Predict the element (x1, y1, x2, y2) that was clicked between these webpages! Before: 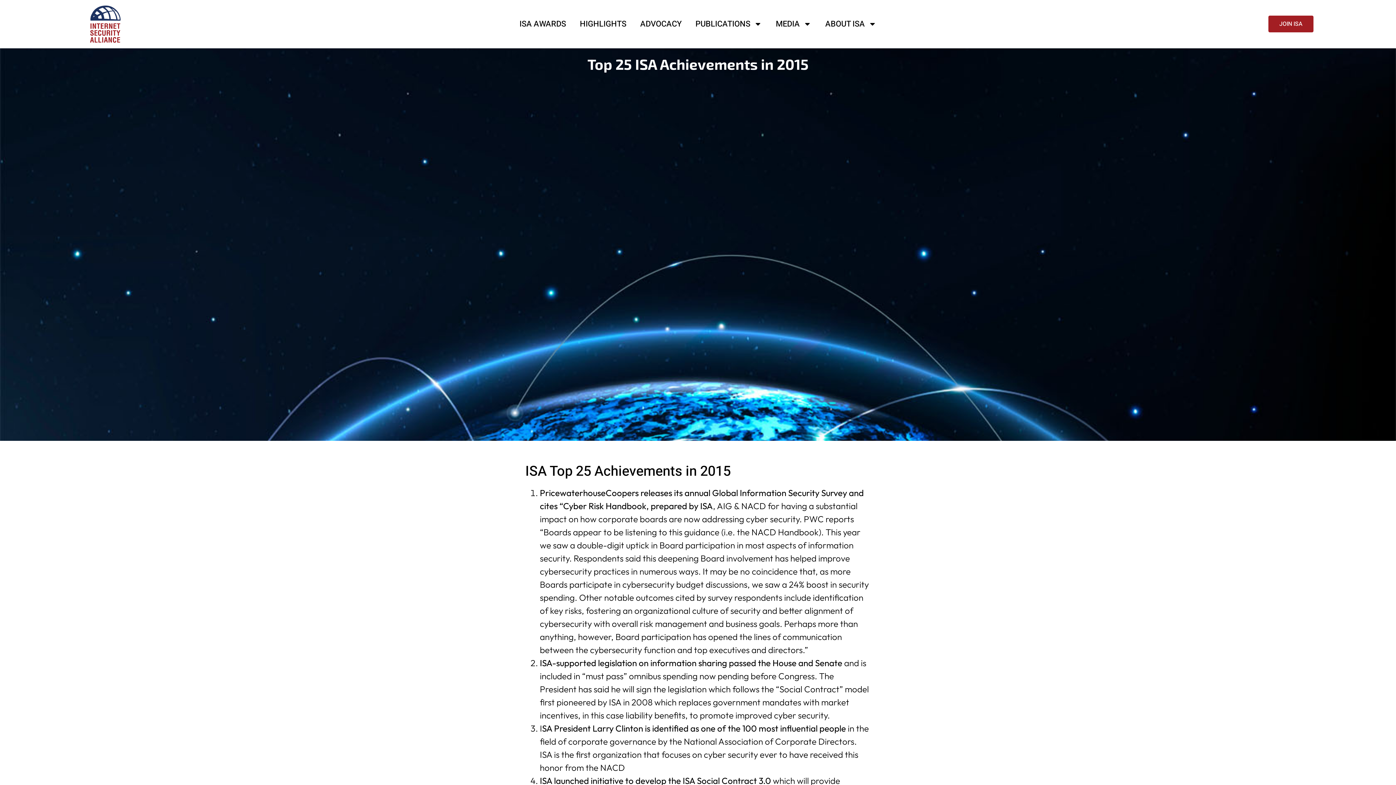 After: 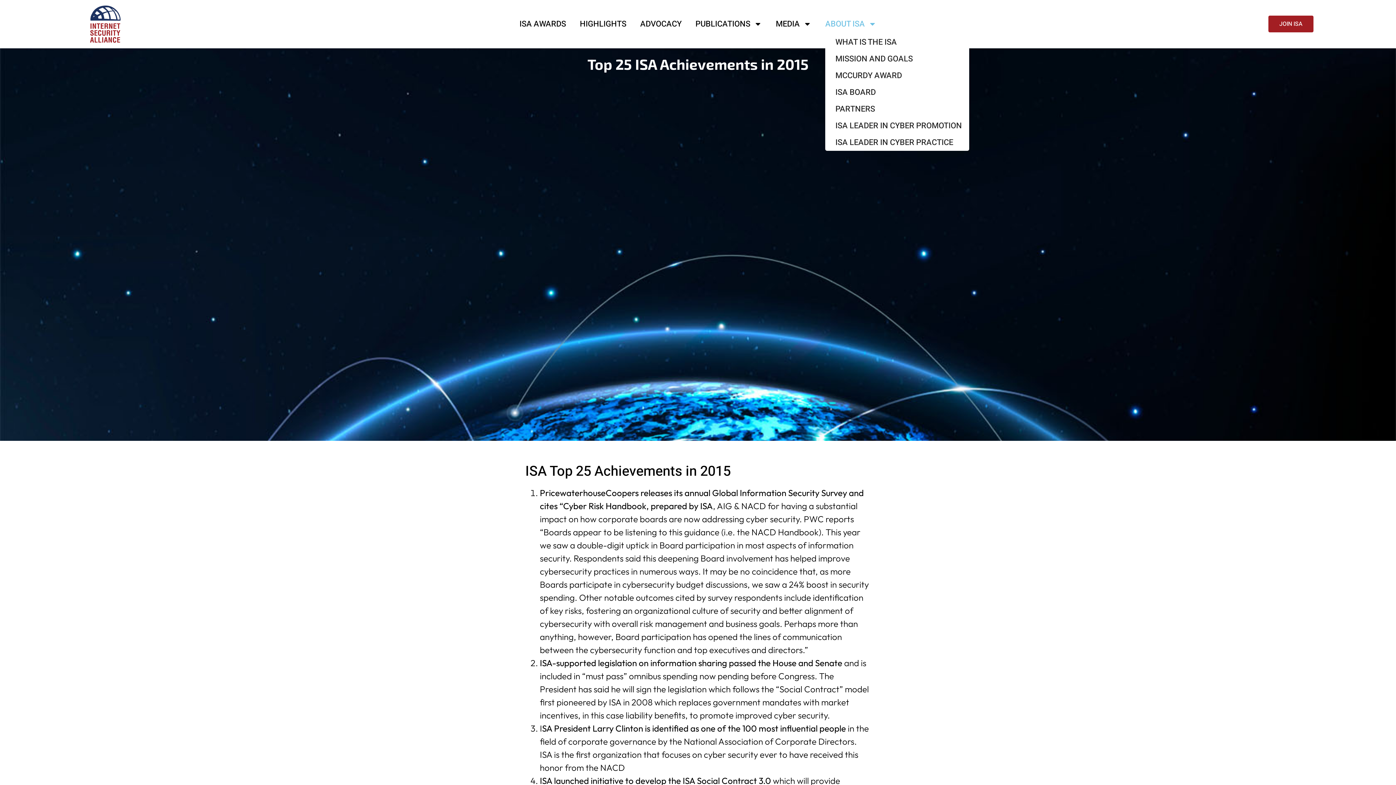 Action: label: ABOUT ISA bbox: (825, 14, 876, 33)